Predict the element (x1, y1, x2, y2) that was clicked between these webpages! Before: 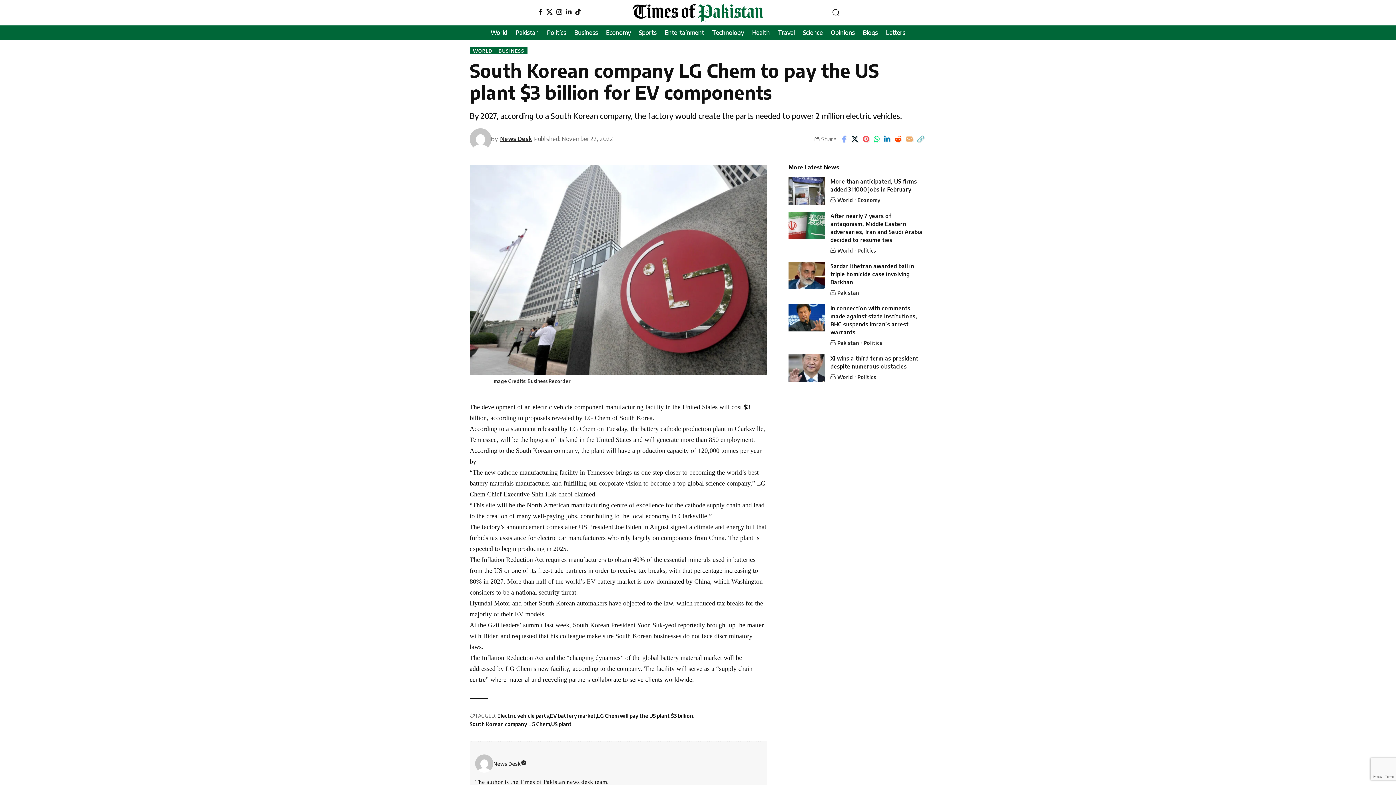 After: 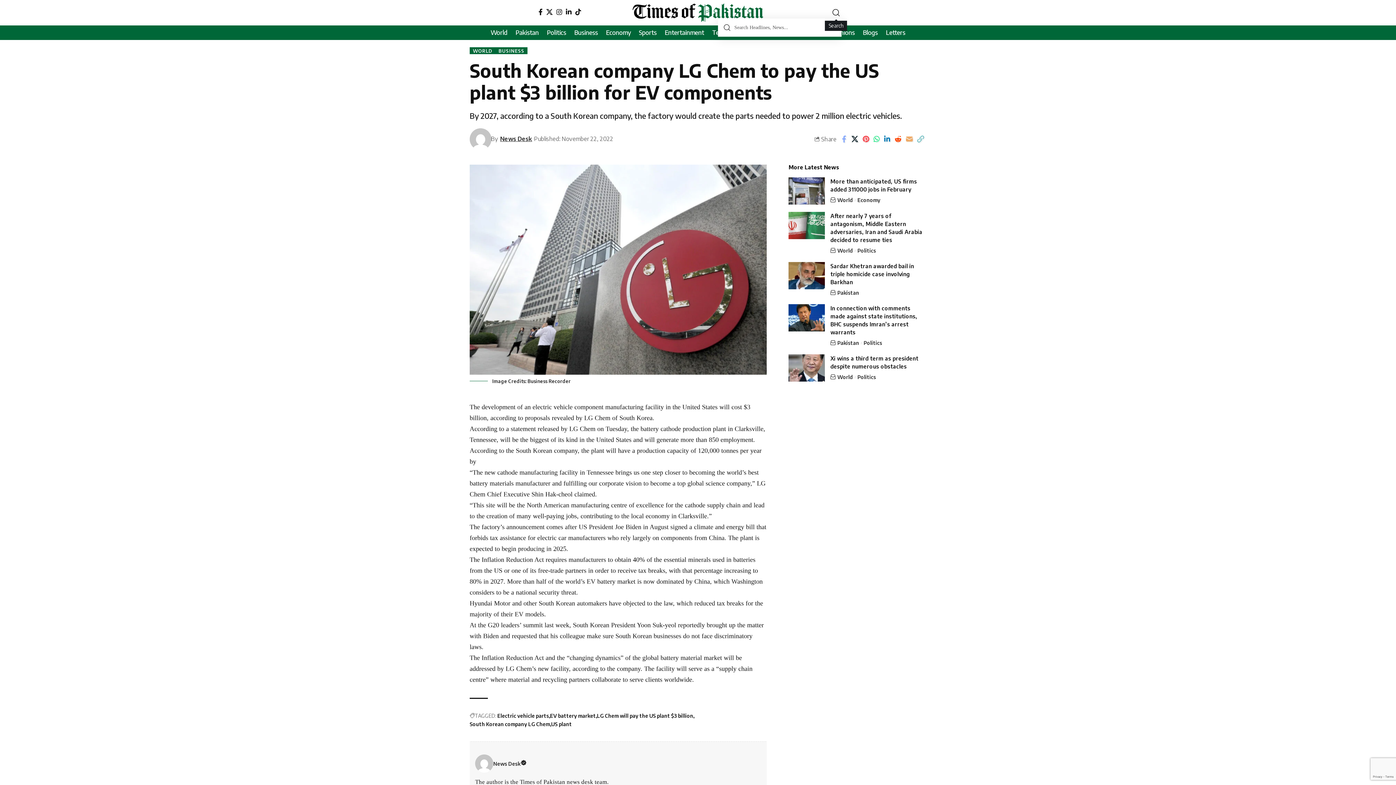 Action: label: search bbox: (832, 6, 839, 18)